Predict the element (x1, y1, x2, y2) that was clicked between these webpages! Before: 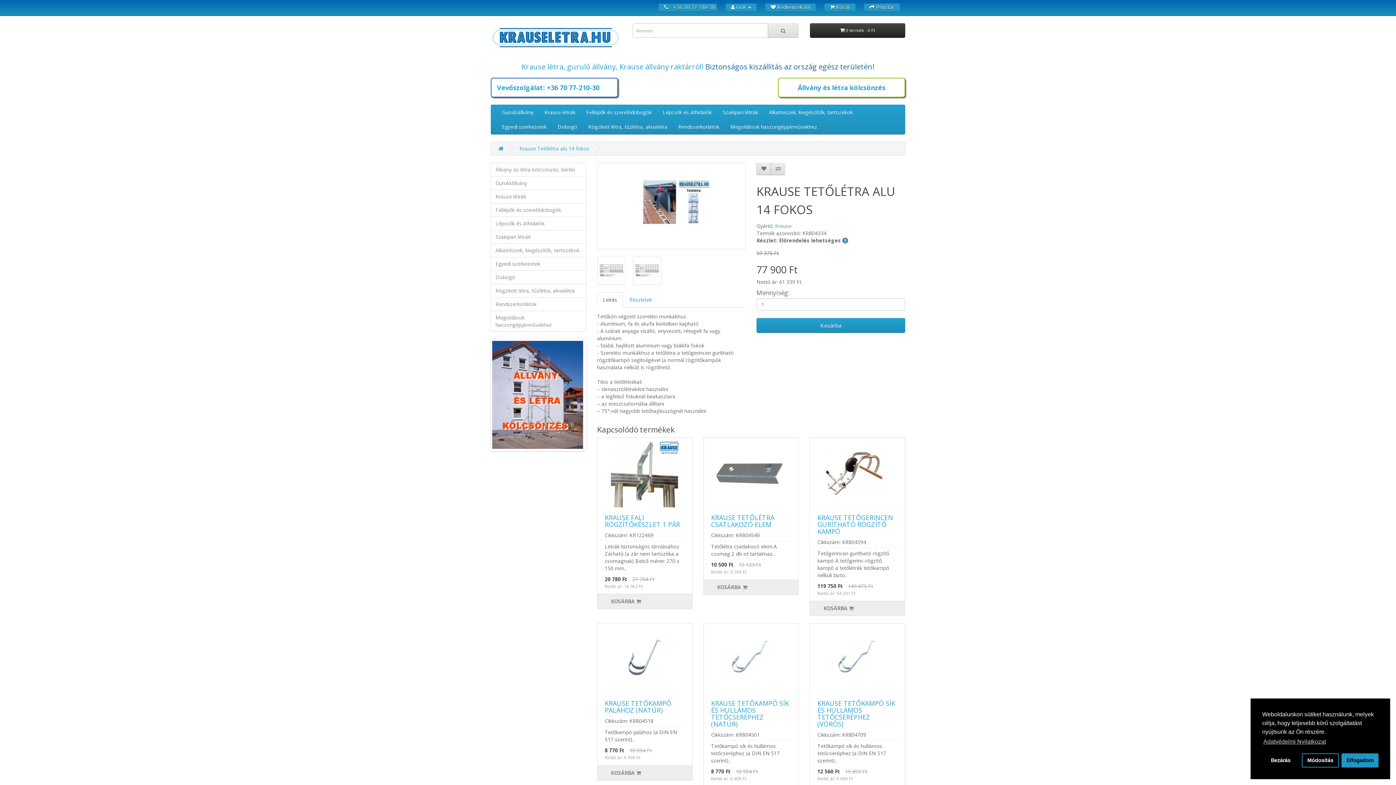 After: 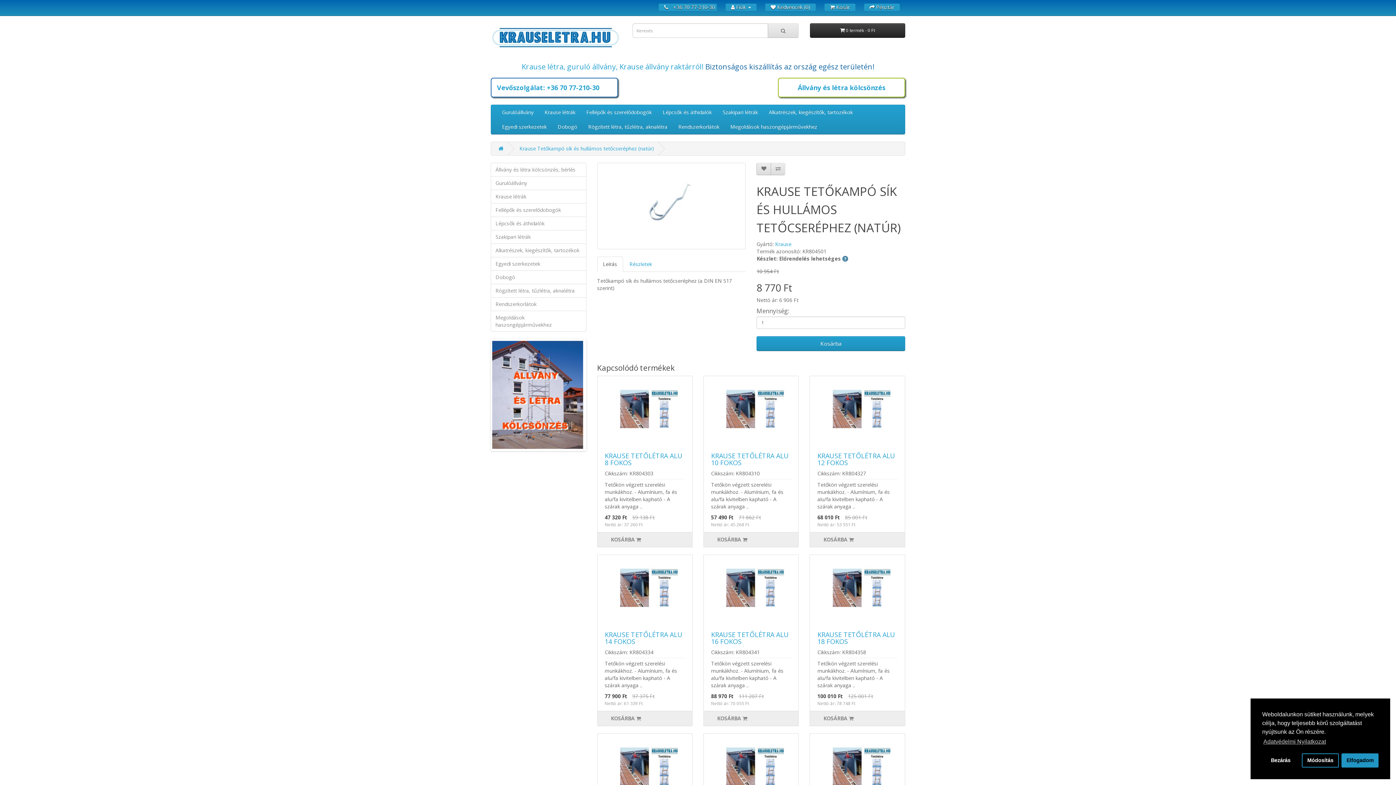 Action: bbox: (703, 623, 798, 696)